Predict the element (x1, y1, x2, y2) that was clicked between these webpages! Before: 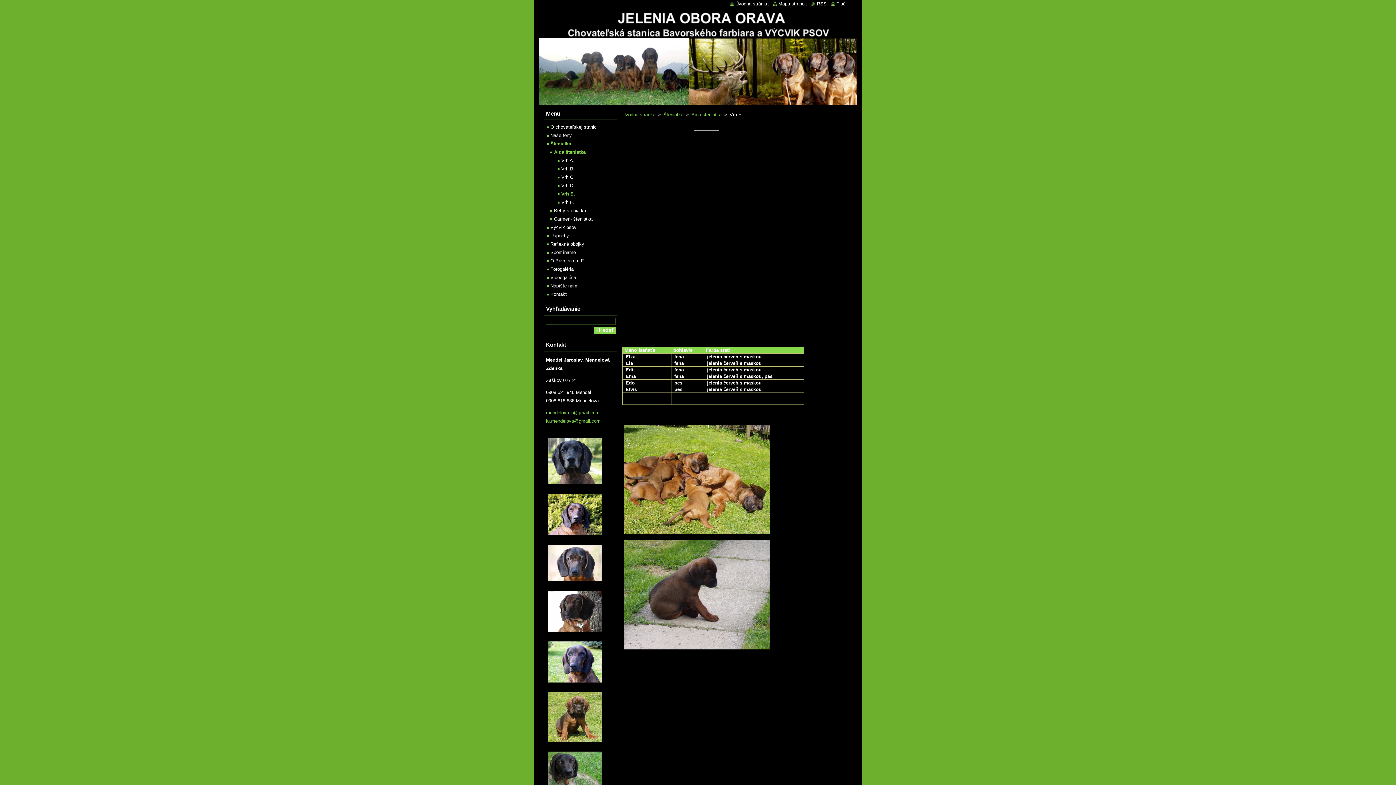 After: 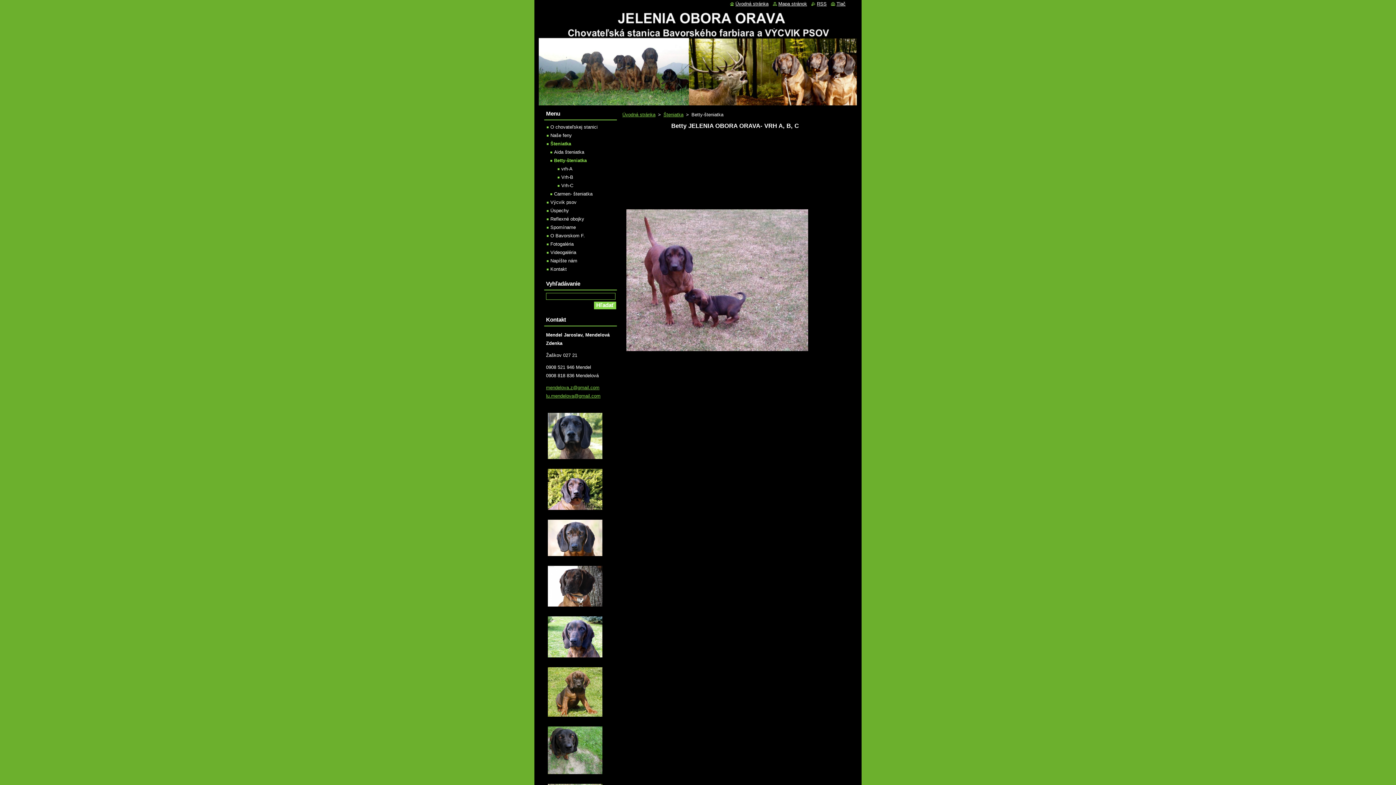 Action: bbox: (550, 208, 586, 213) label: Betty-šteniatka